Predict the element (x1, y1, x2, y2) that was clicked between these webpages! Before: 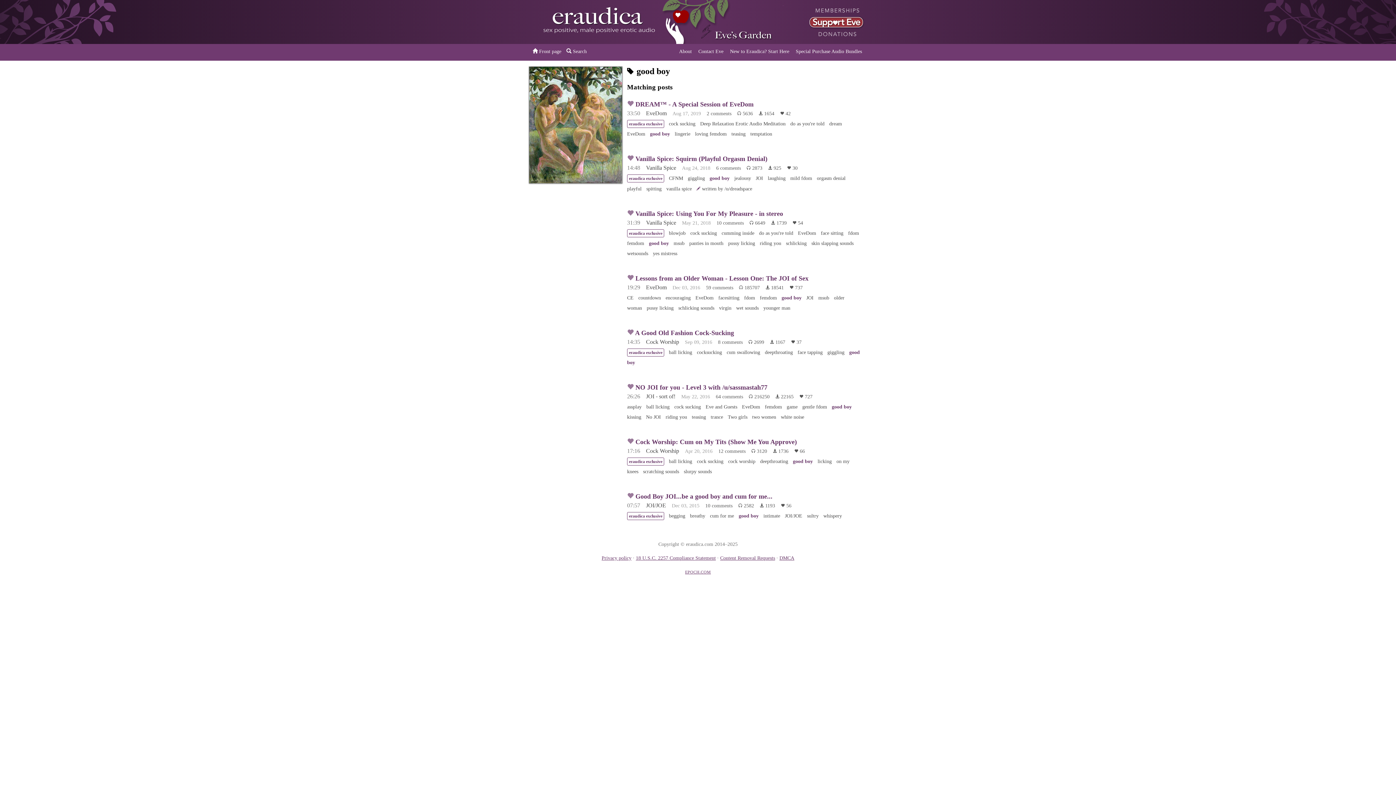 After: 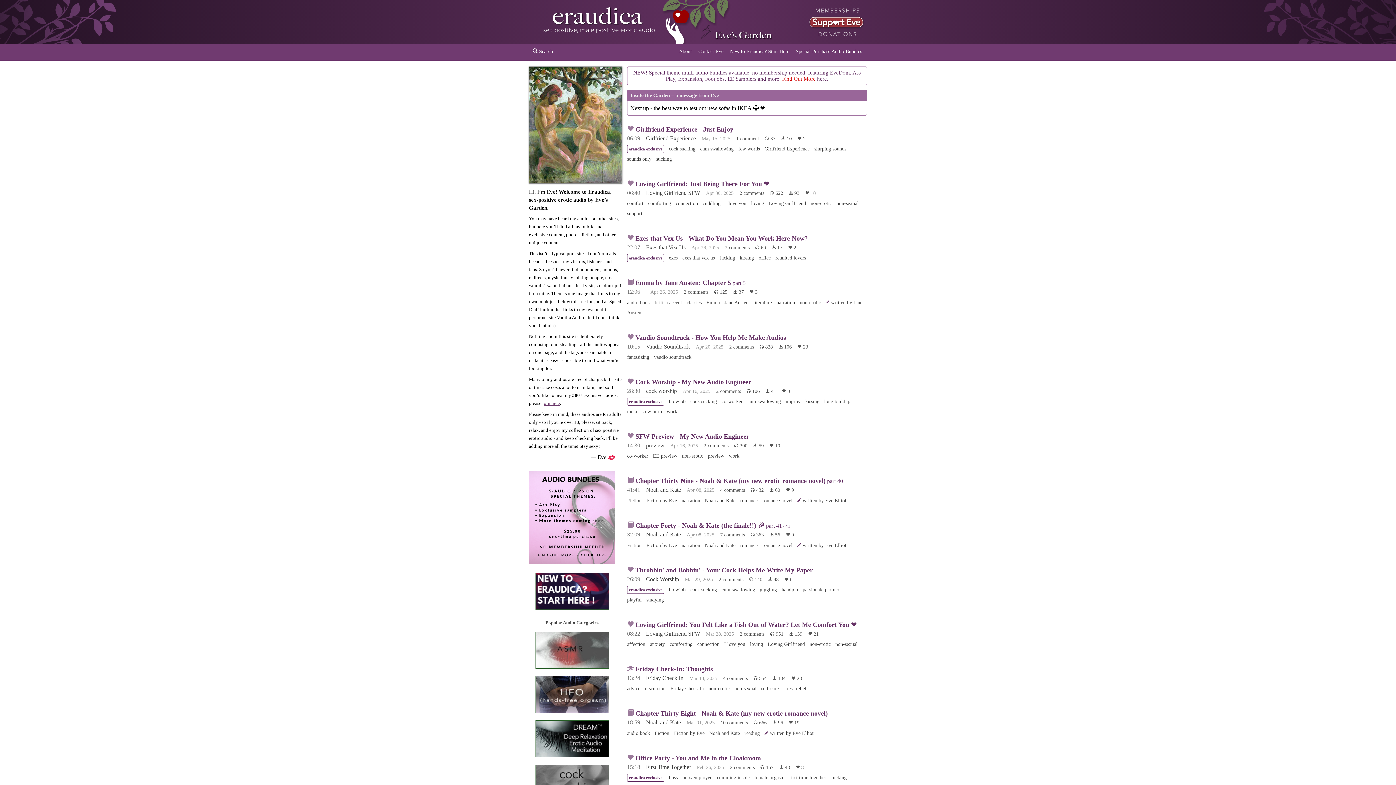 Action: label:   bbox: (782, 0, 784, 6)